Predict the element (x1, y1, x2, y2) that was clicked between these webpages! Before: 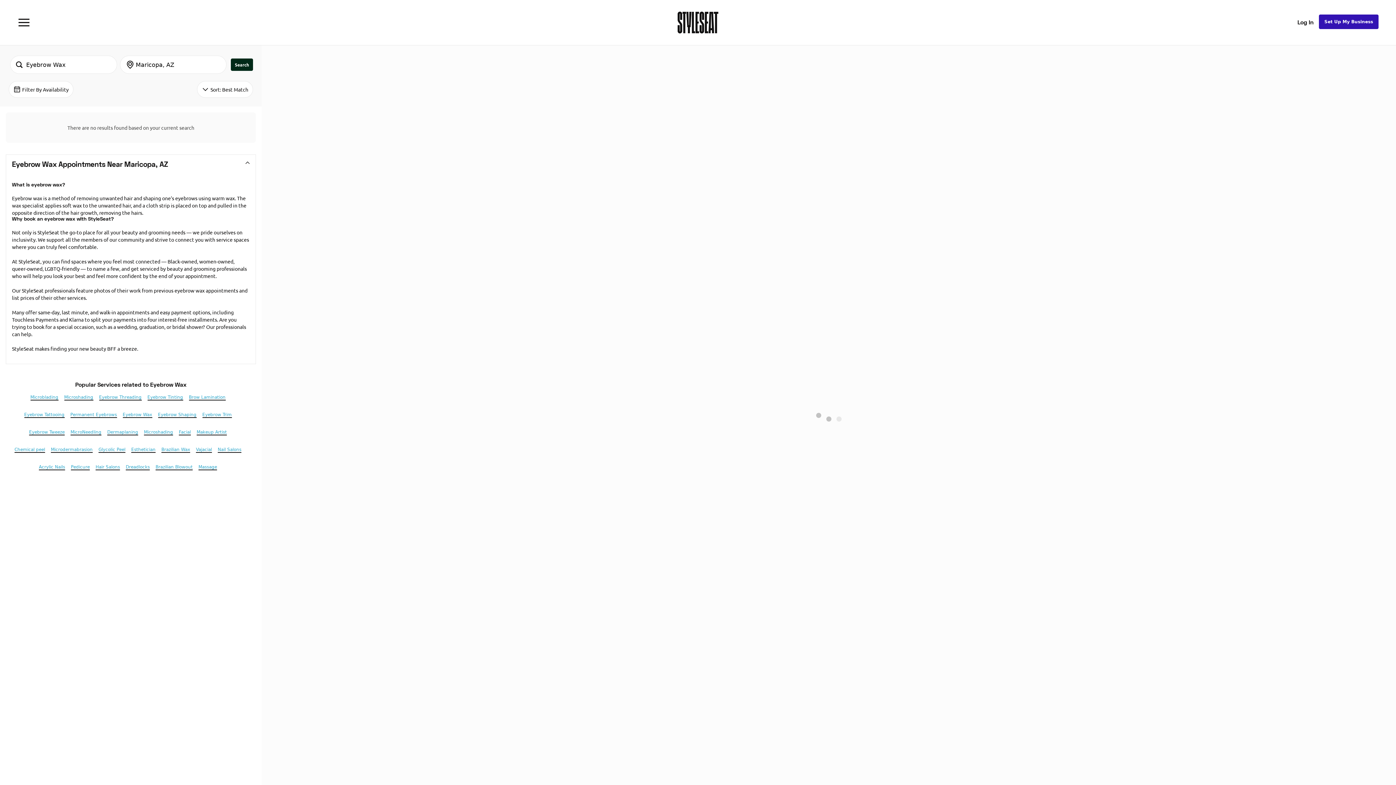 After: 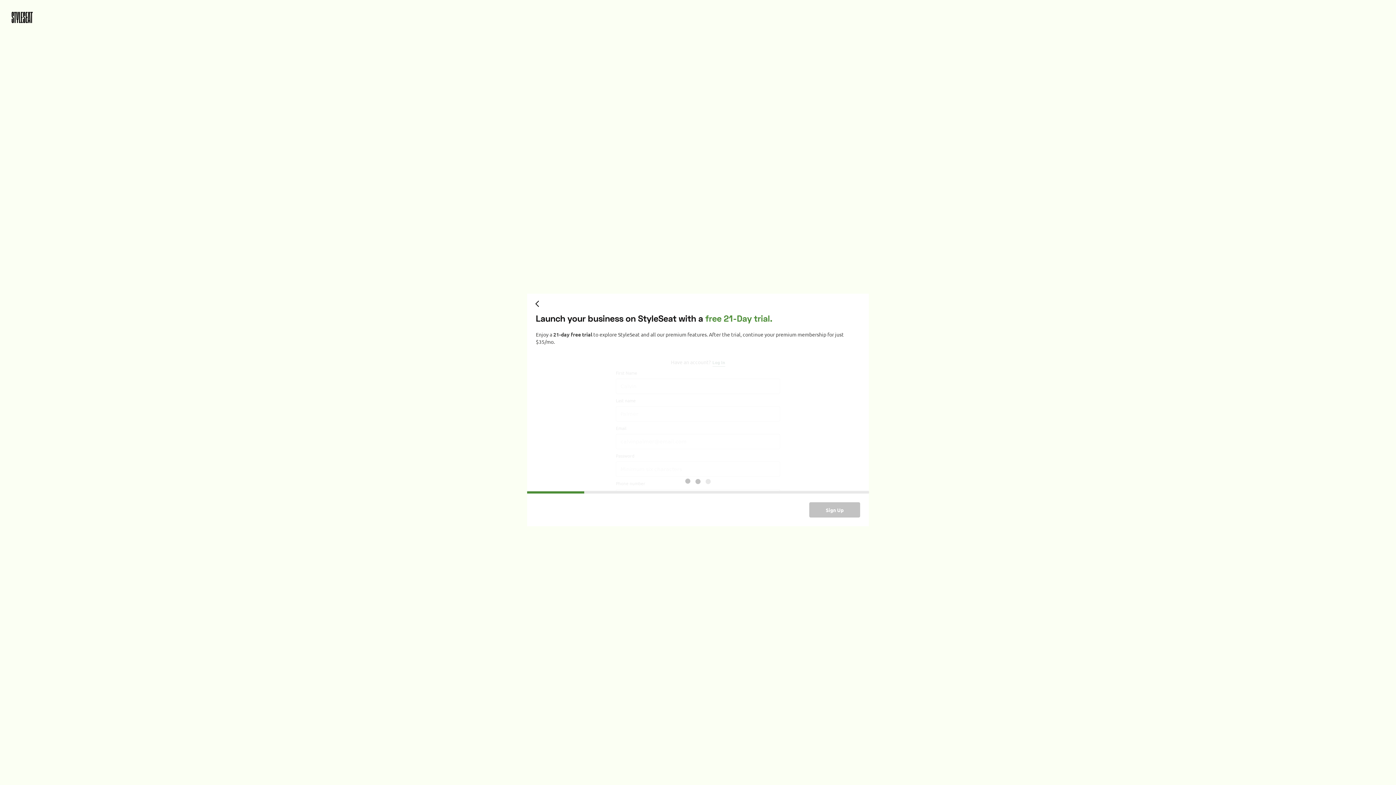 Action: label: Set Up My Business bbox: (1319, 14, 1378, 28)